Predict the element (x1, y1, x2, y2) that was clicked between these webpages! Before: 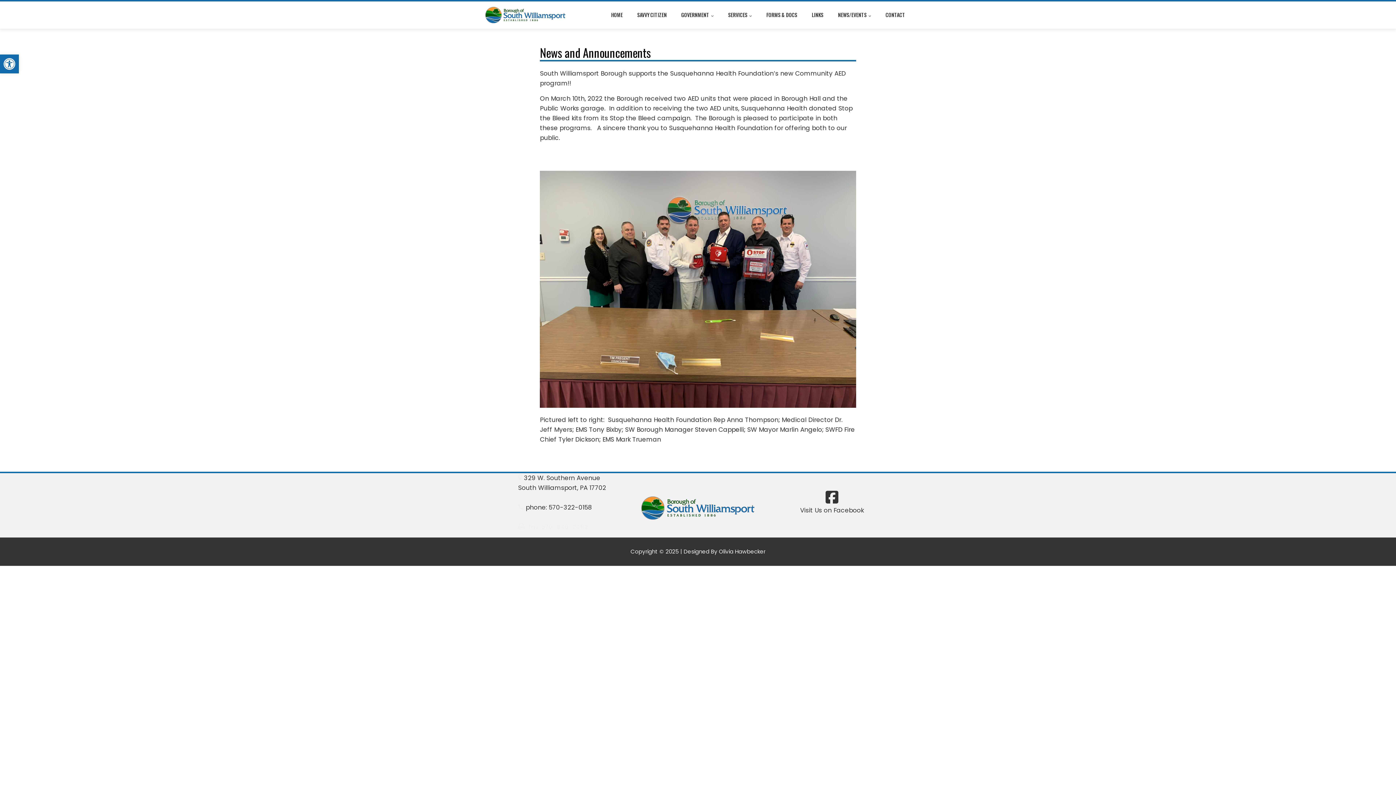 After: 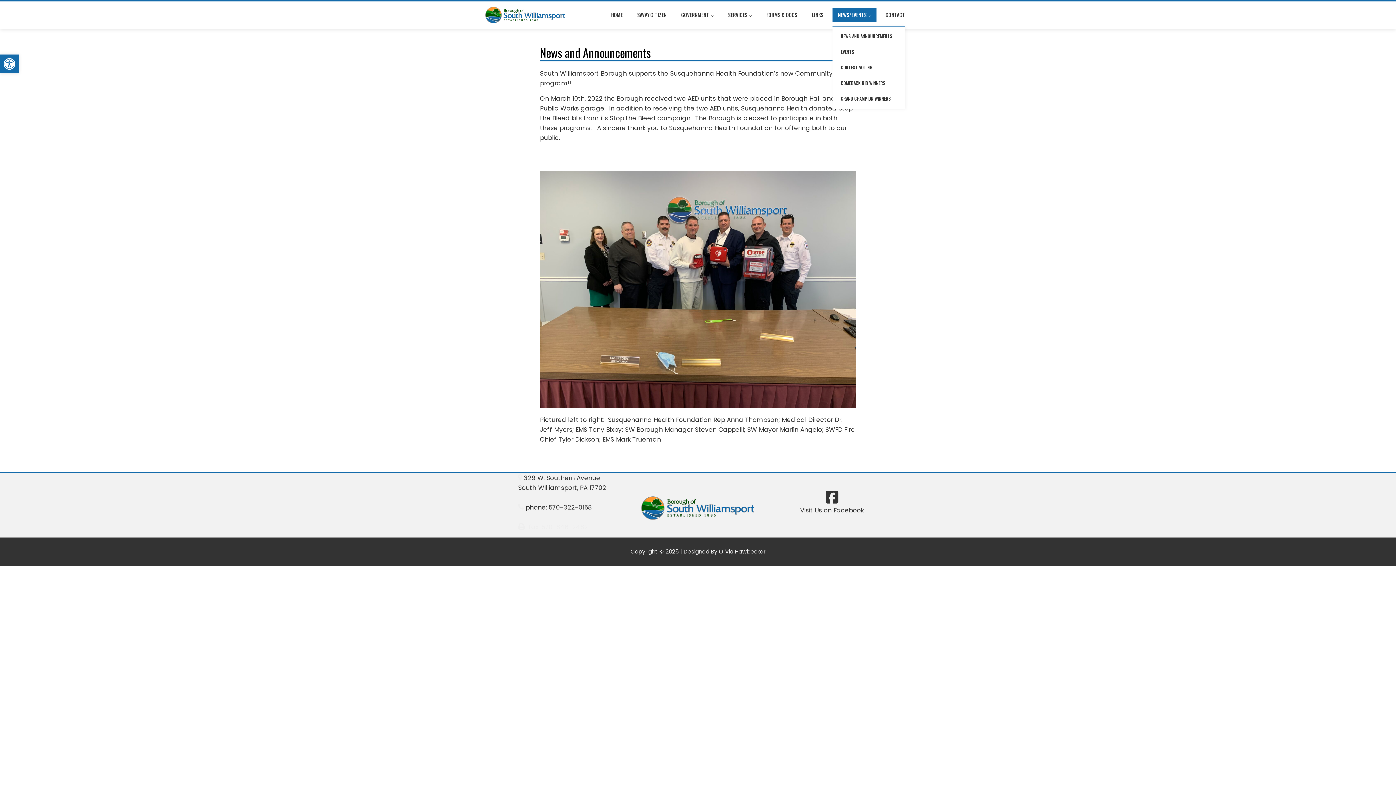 Action: label: NEWS/EVENTS bbox: (832, 8, 876, 22)